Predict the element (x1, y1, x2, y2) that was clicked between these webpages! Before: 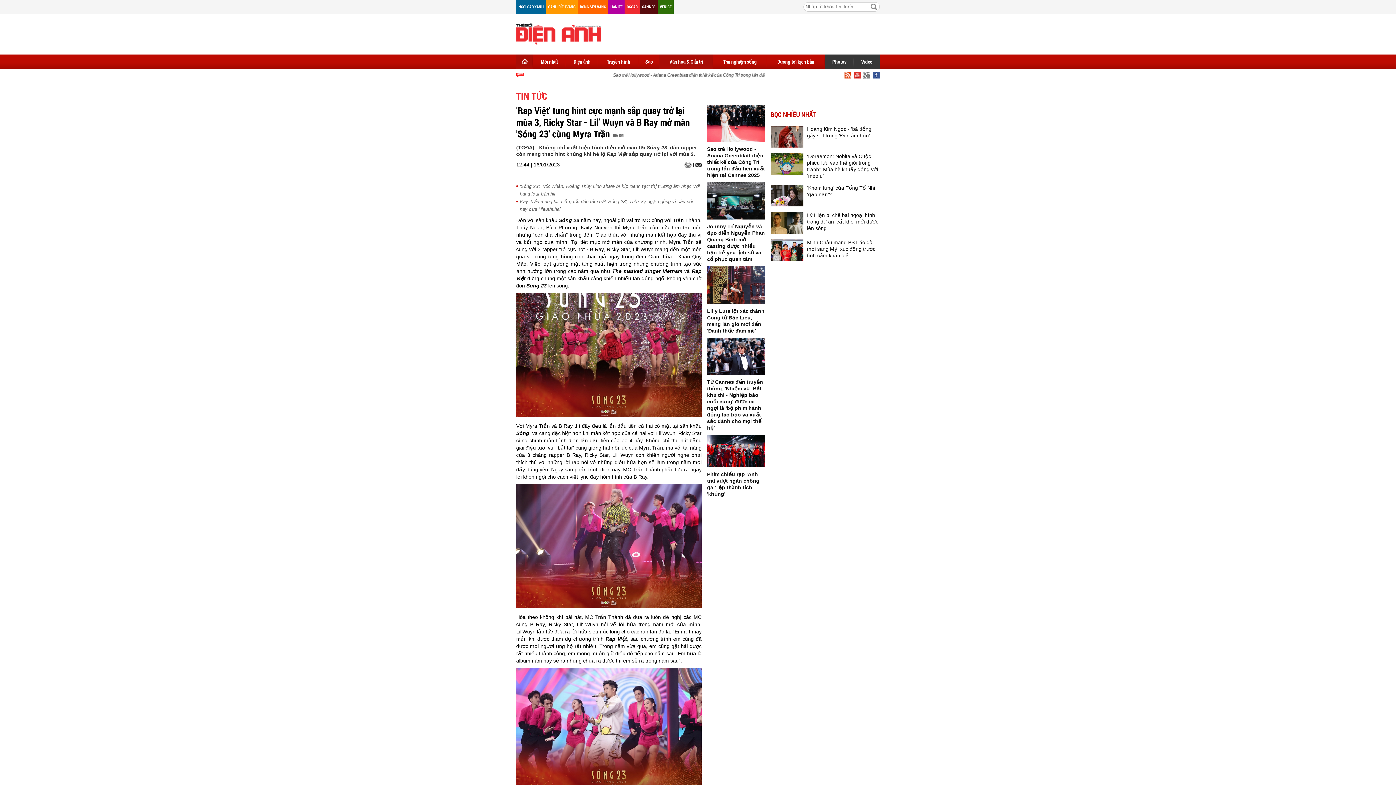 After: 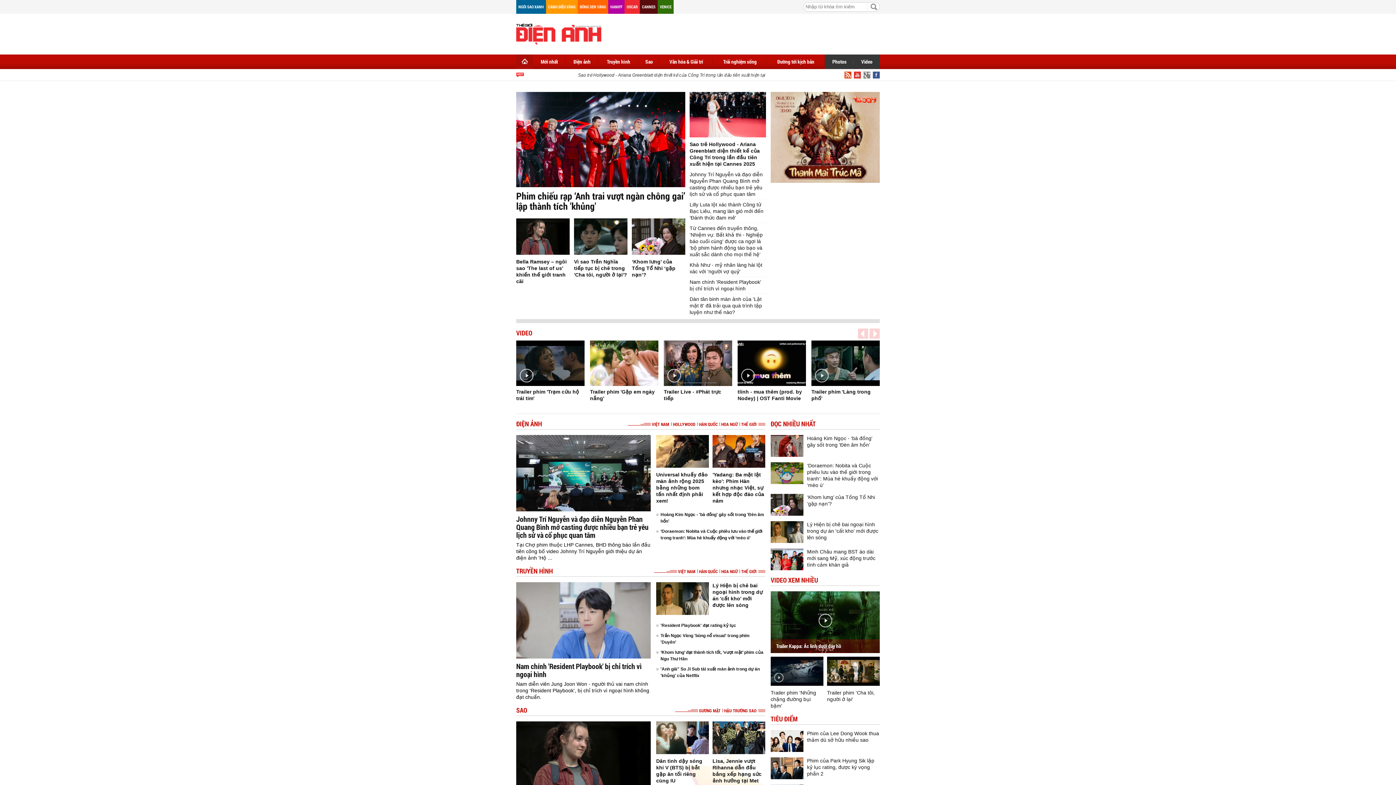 Action: bbox: (516, 30, 601, 36)